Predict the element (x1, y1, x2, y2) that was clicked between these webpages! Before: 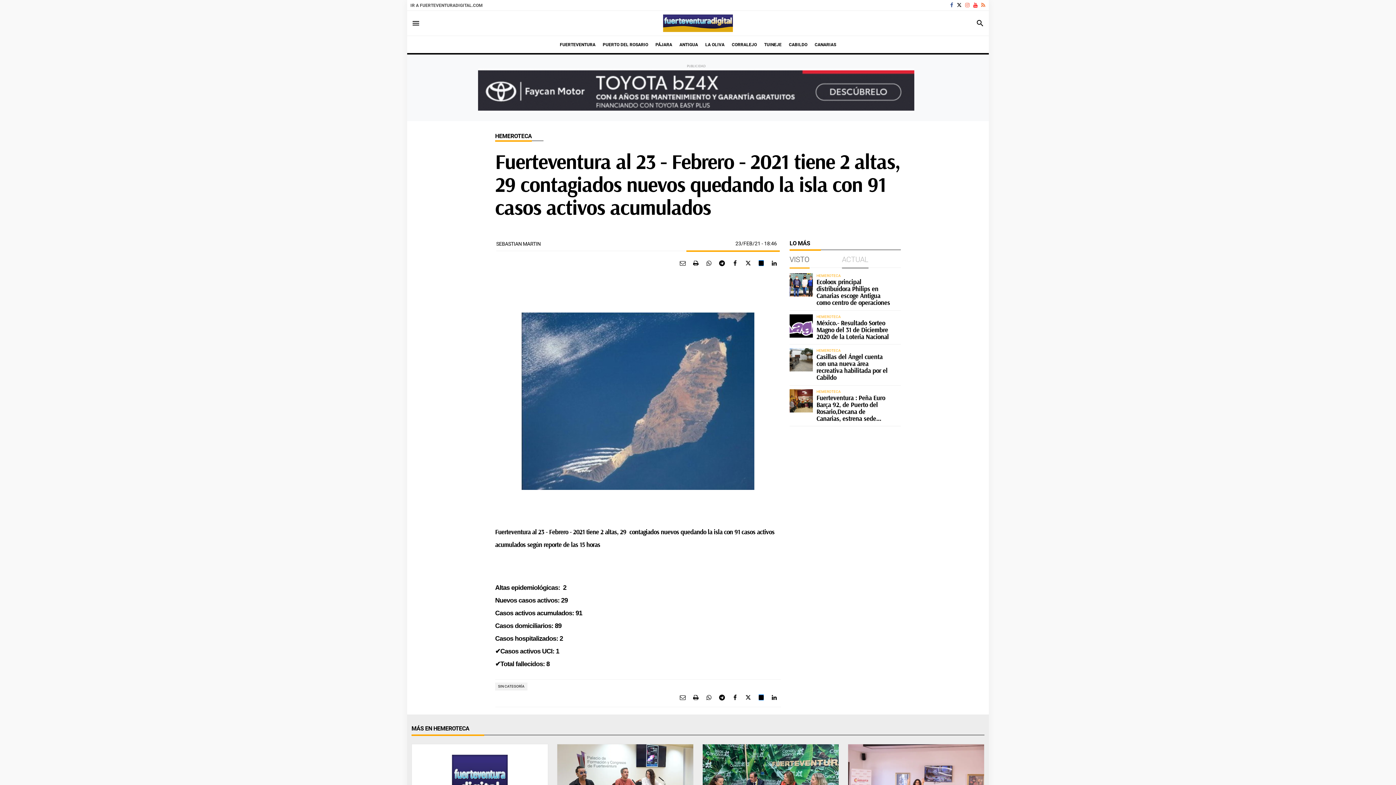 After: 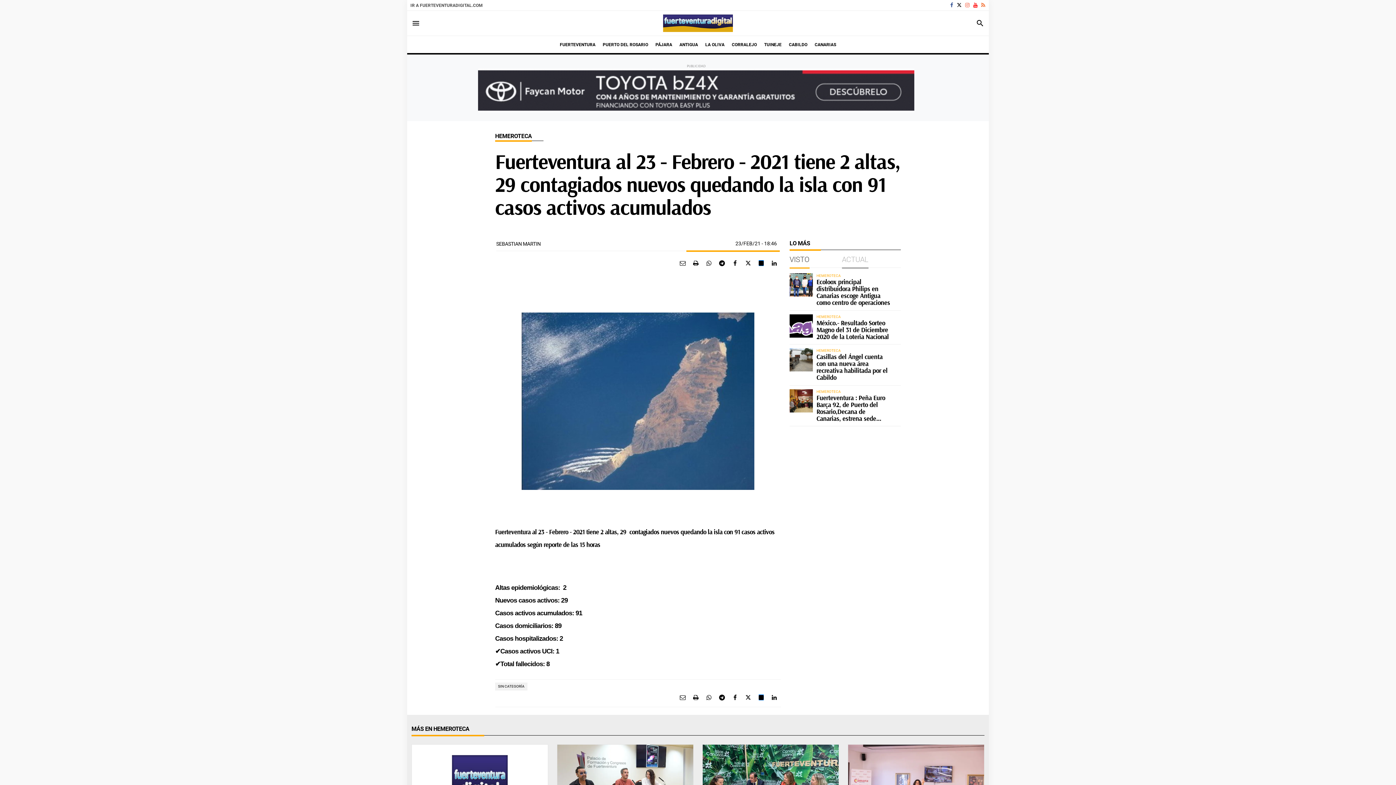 Action: bbox: (842, 251, 901, 268) label: ACTUAL